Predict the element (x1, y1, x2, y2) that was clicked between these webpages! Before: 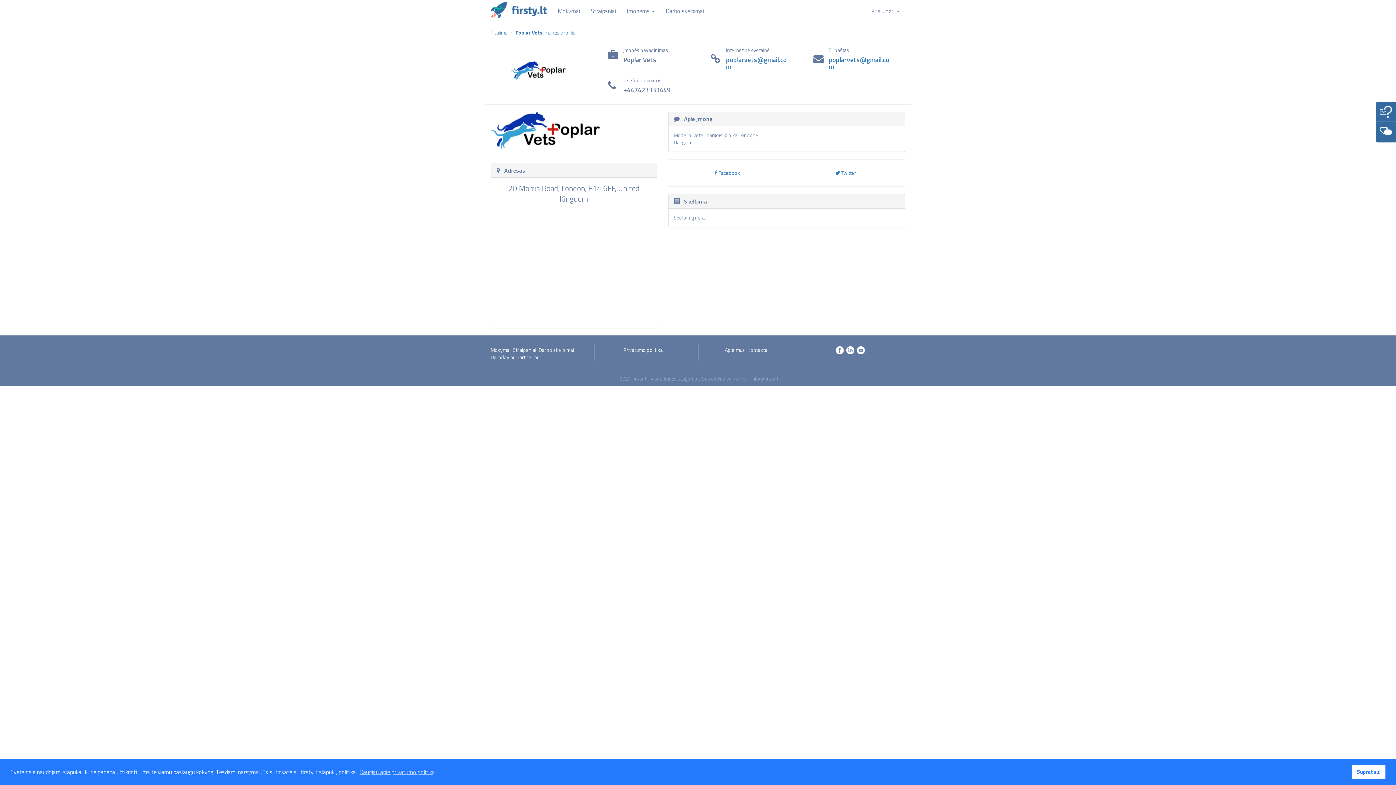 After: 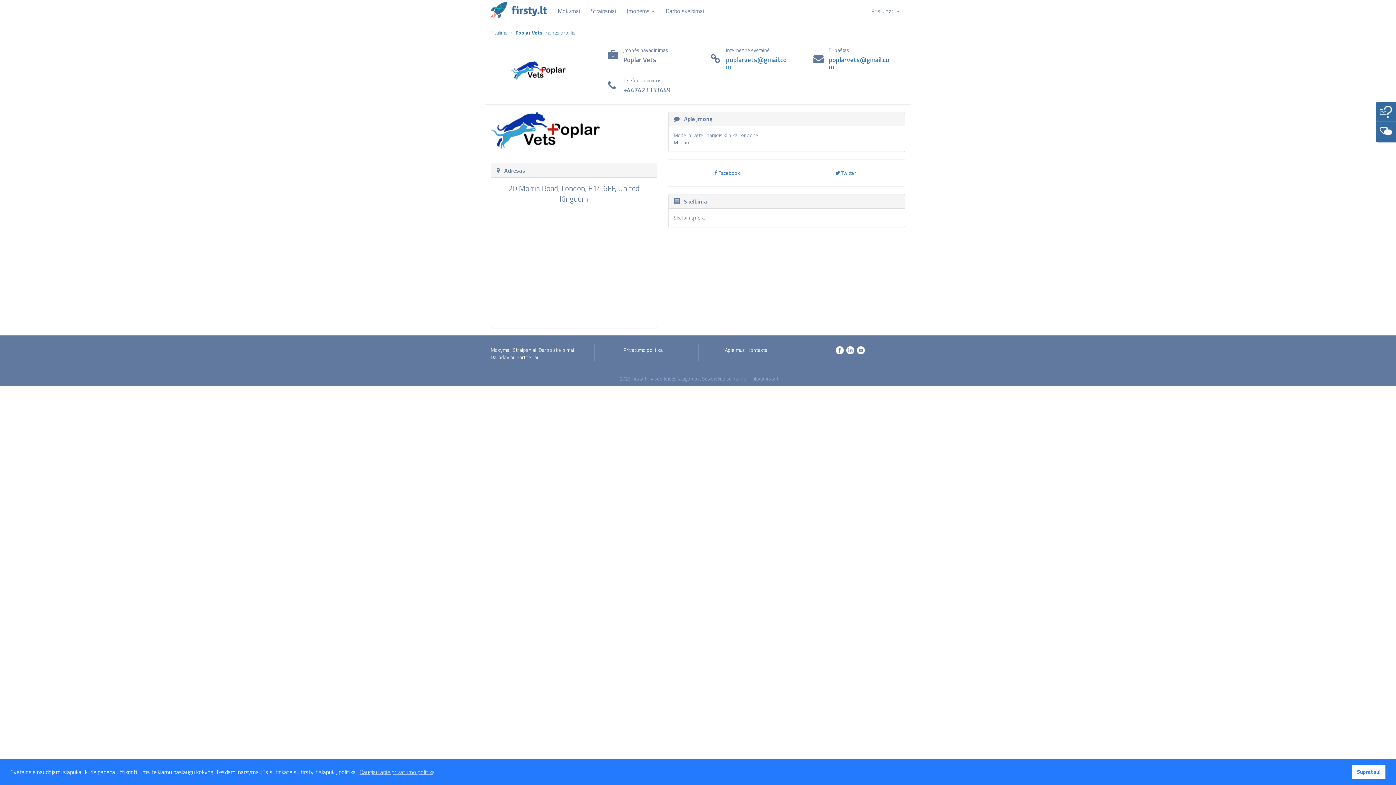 Action: bbox: (674, 138, 691, 146) label: Daugiau